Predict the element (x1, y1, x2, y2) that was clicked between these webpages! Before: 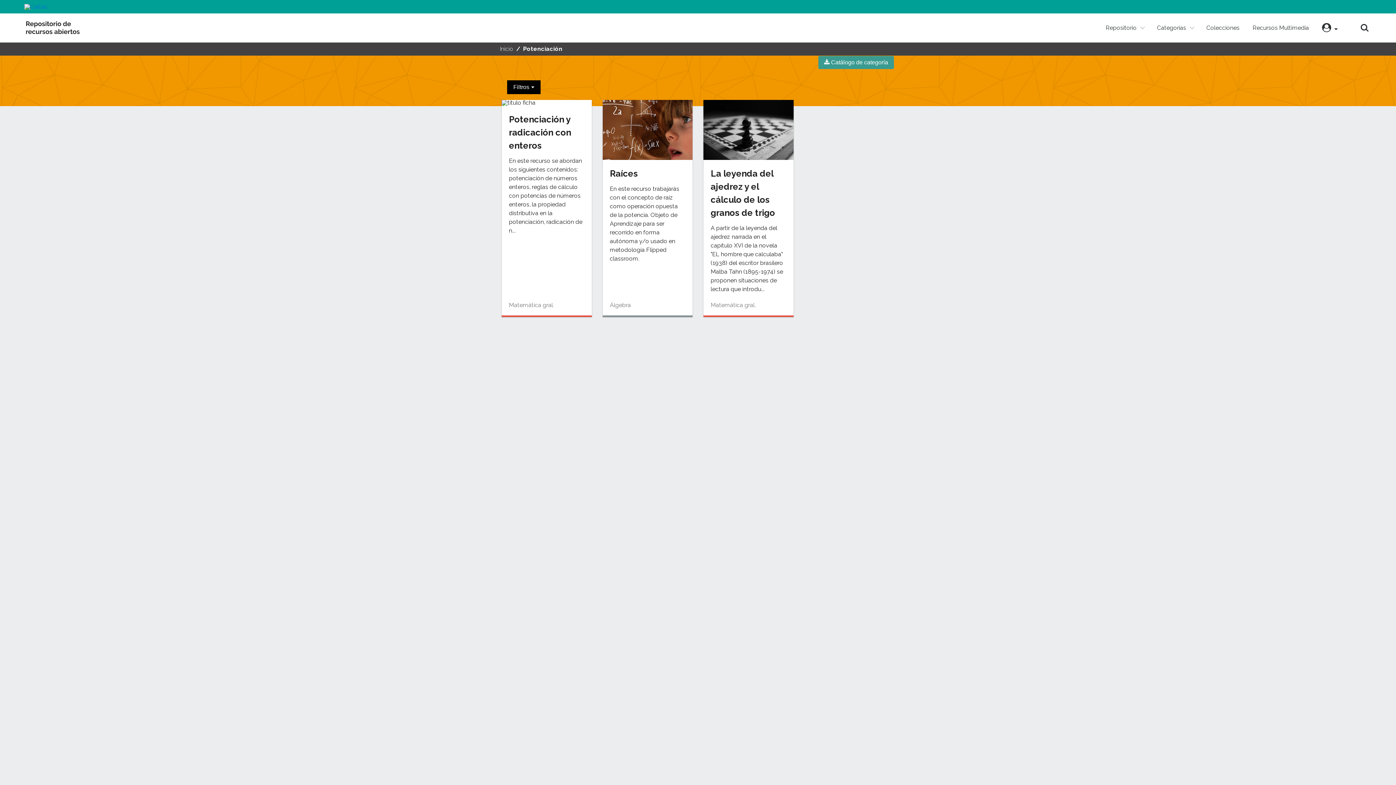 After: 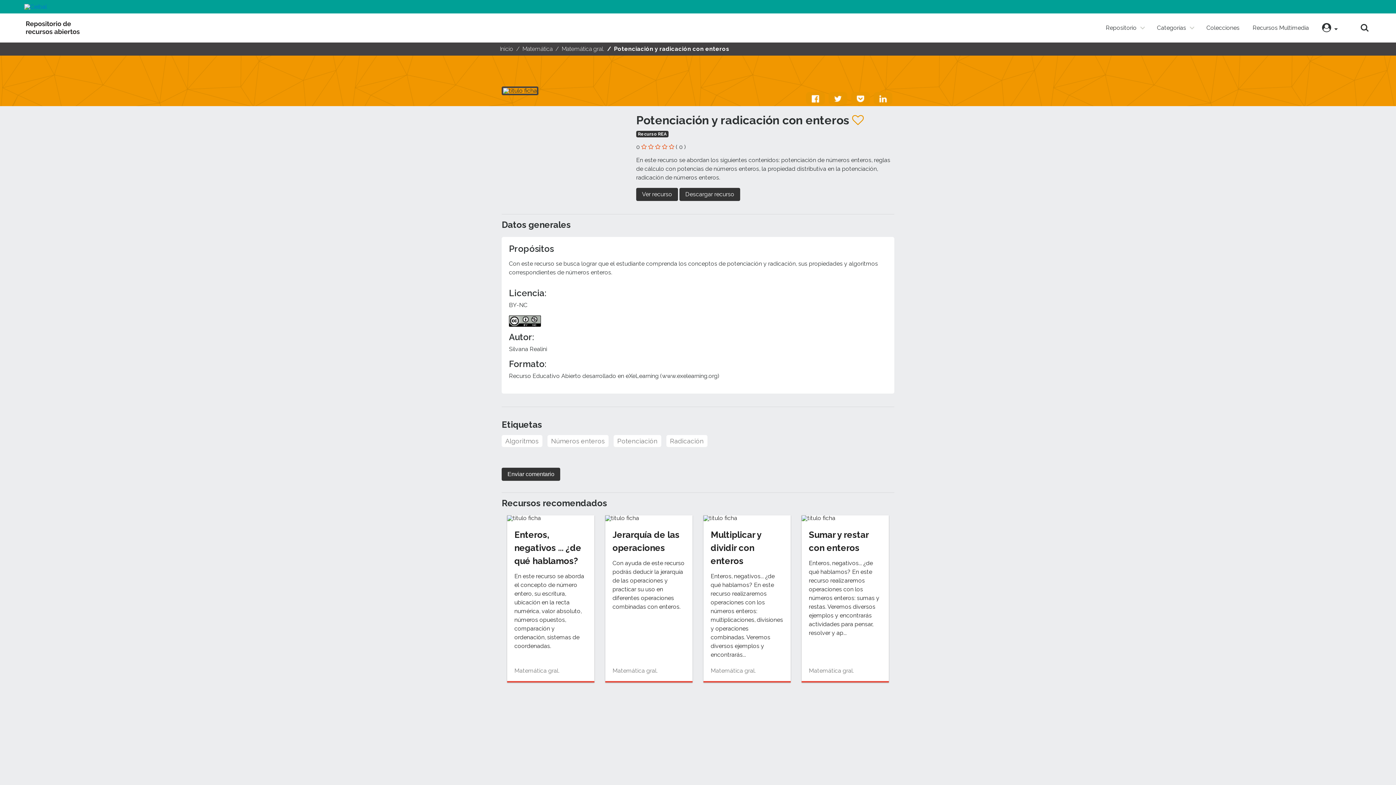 Action: bbox: (501, 99, 591, 317) label: Potenciación y radicación con enteros

En este recurso se abordan los siguientes contenidos: potenciación de números enteros, reglas de cálculo con potencias de números enteros, la propiedad distributiva en la potenciación, radicación de n...

Matemática gral.